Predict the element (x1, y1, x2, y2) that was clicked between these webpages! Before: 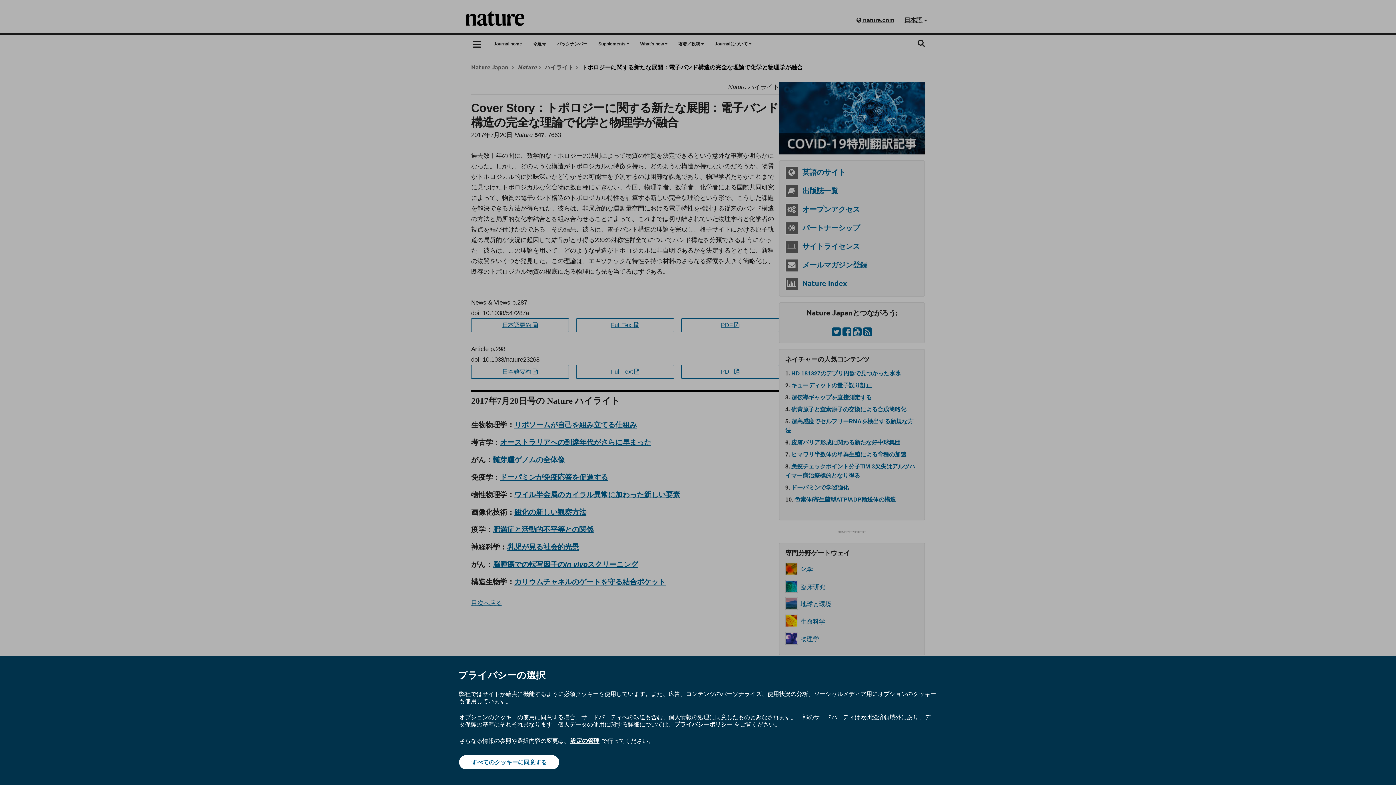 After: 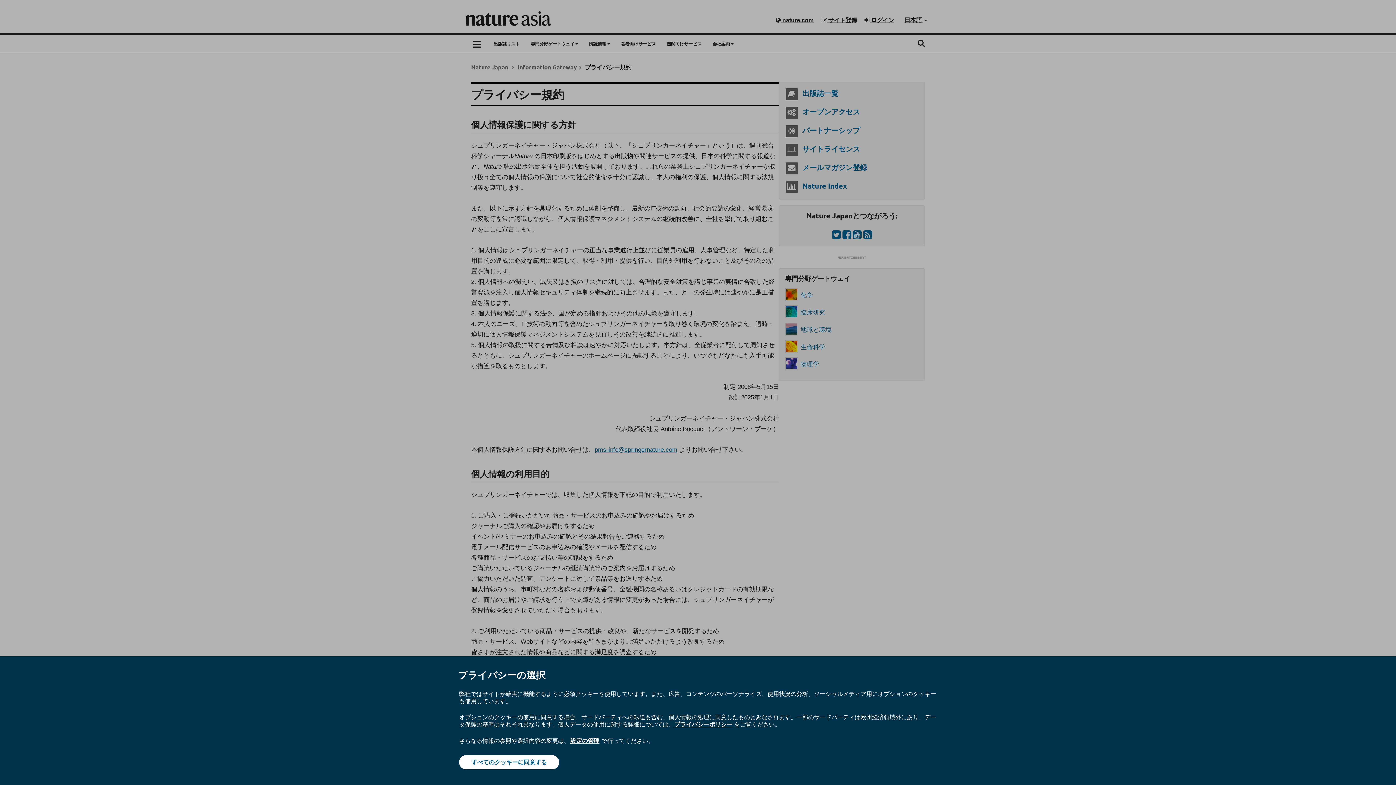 Action: bbox: (674, 720, 732, 728) label: プライバシーポリシー